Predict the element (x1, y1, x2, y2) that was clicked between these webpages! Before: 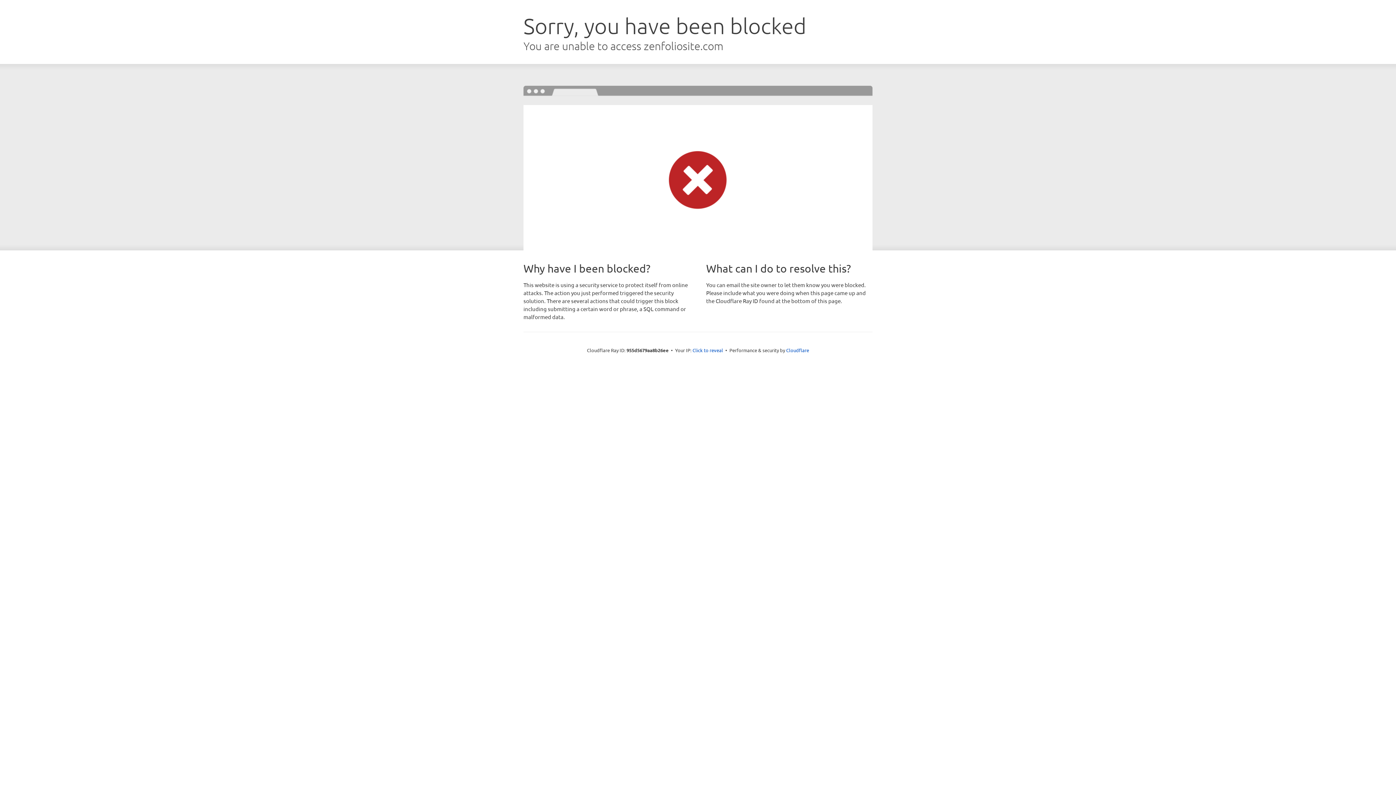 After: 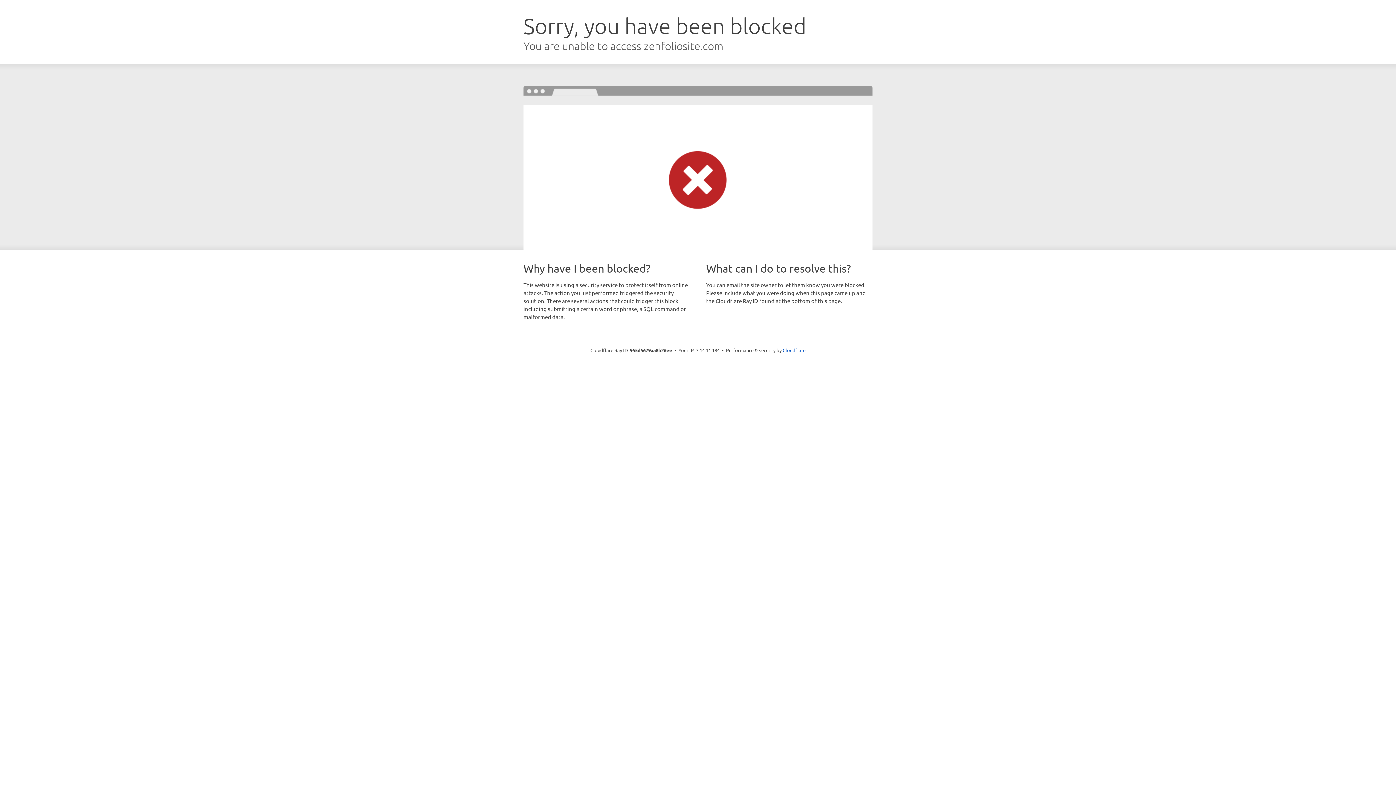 Action: bbox: (692, 346, 723, 353) label: Click to reveal